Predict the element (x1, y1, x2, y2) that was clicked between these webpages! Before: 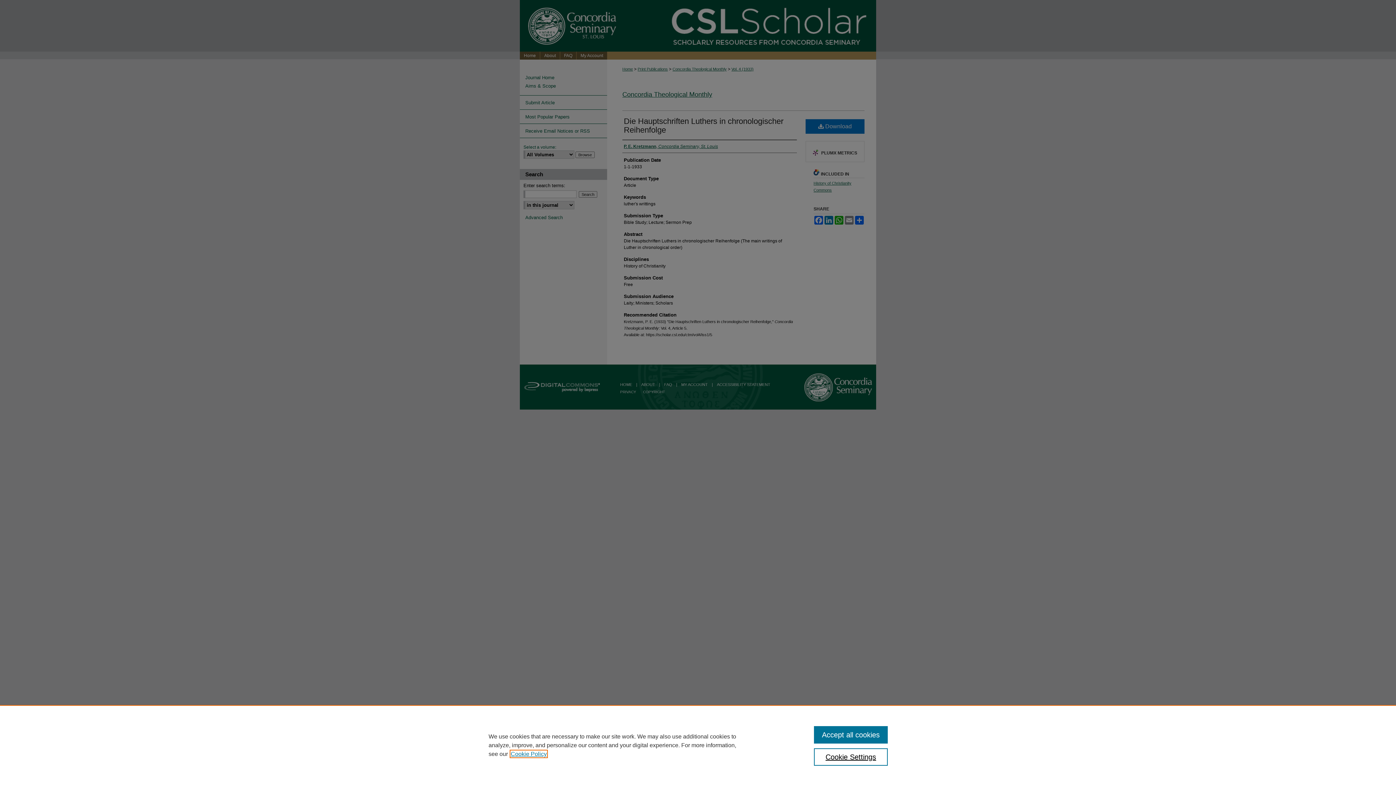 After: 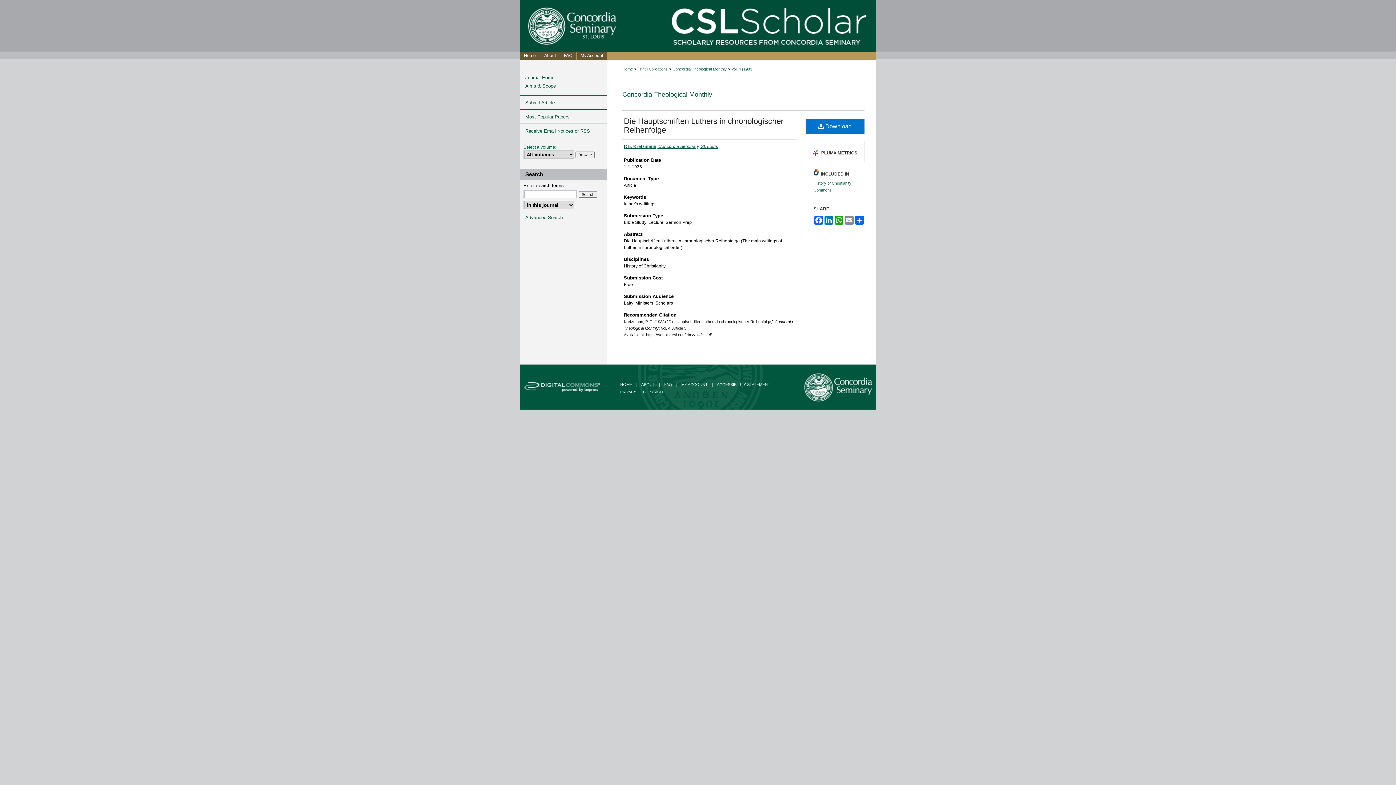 Action: bbox: (814, 726, 887, 744) label: Accept all cookies